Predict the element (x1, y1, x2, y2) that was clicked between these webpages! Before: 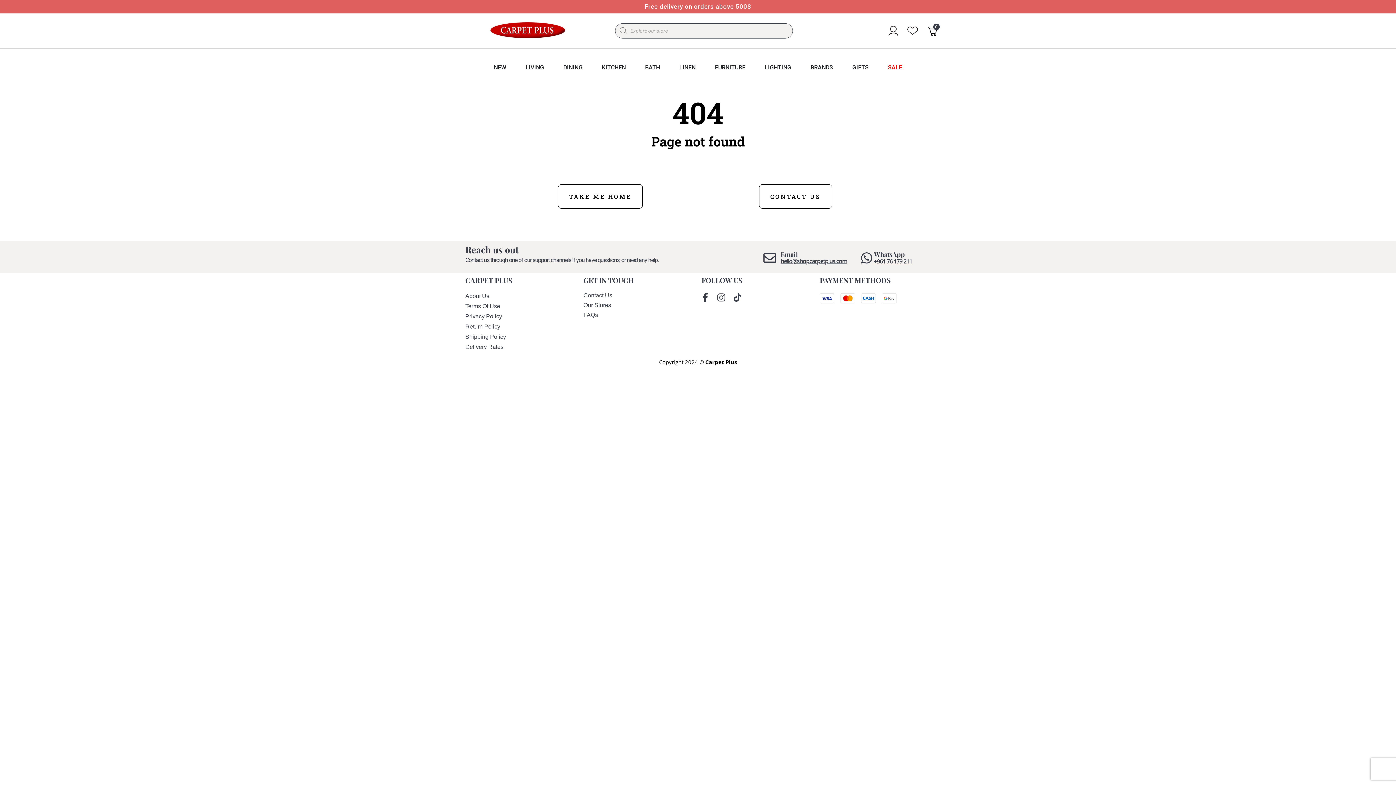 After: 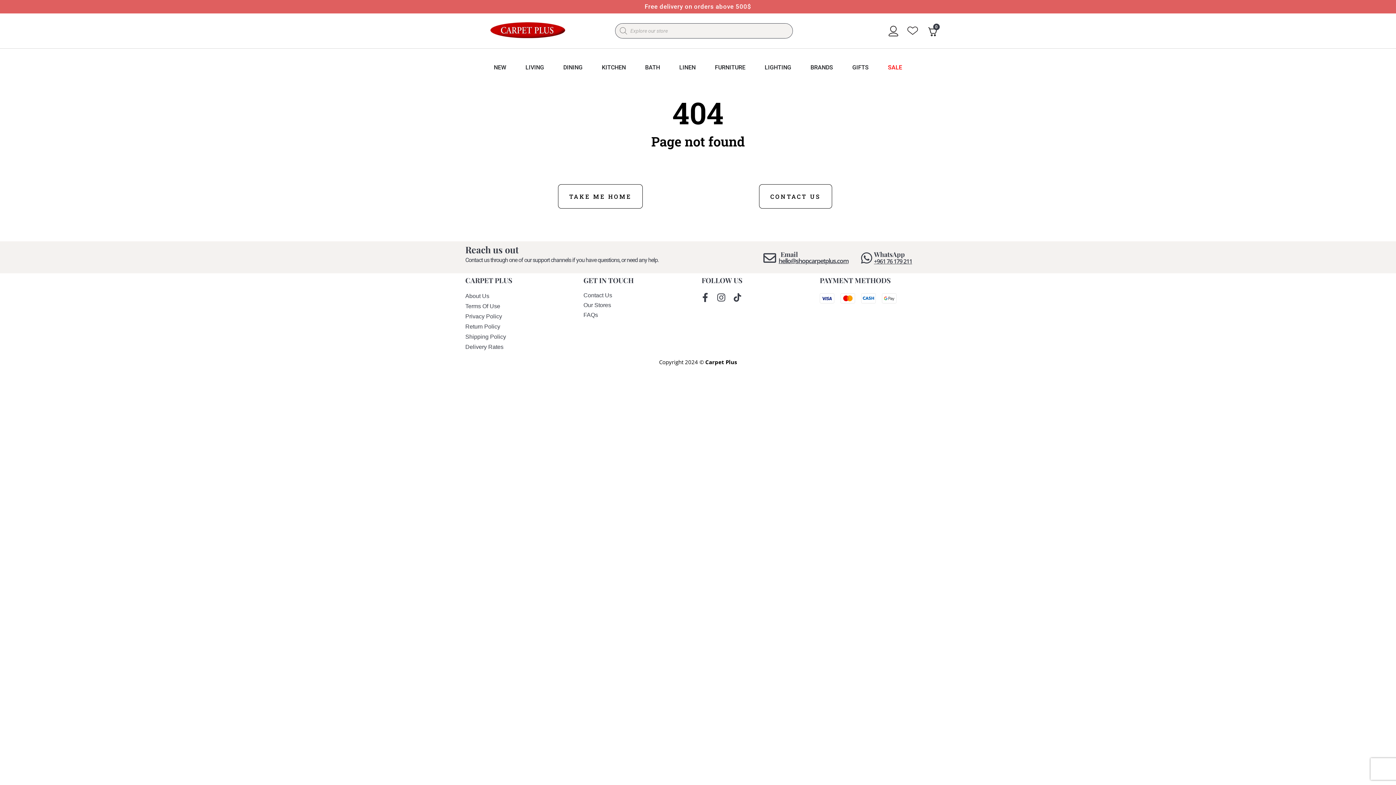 Action: bbox: (780, 257, 847, 265) label: hello@shopcarpetplus.com